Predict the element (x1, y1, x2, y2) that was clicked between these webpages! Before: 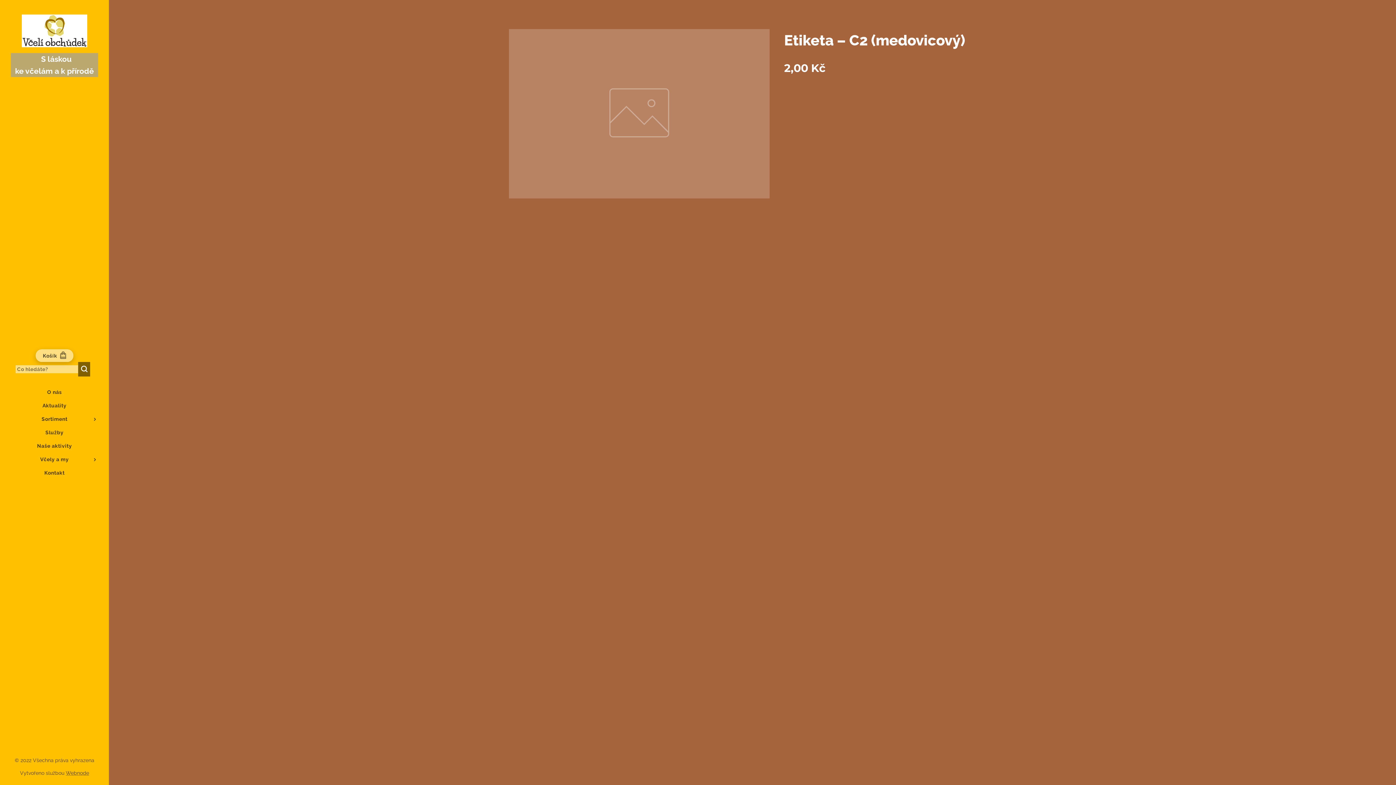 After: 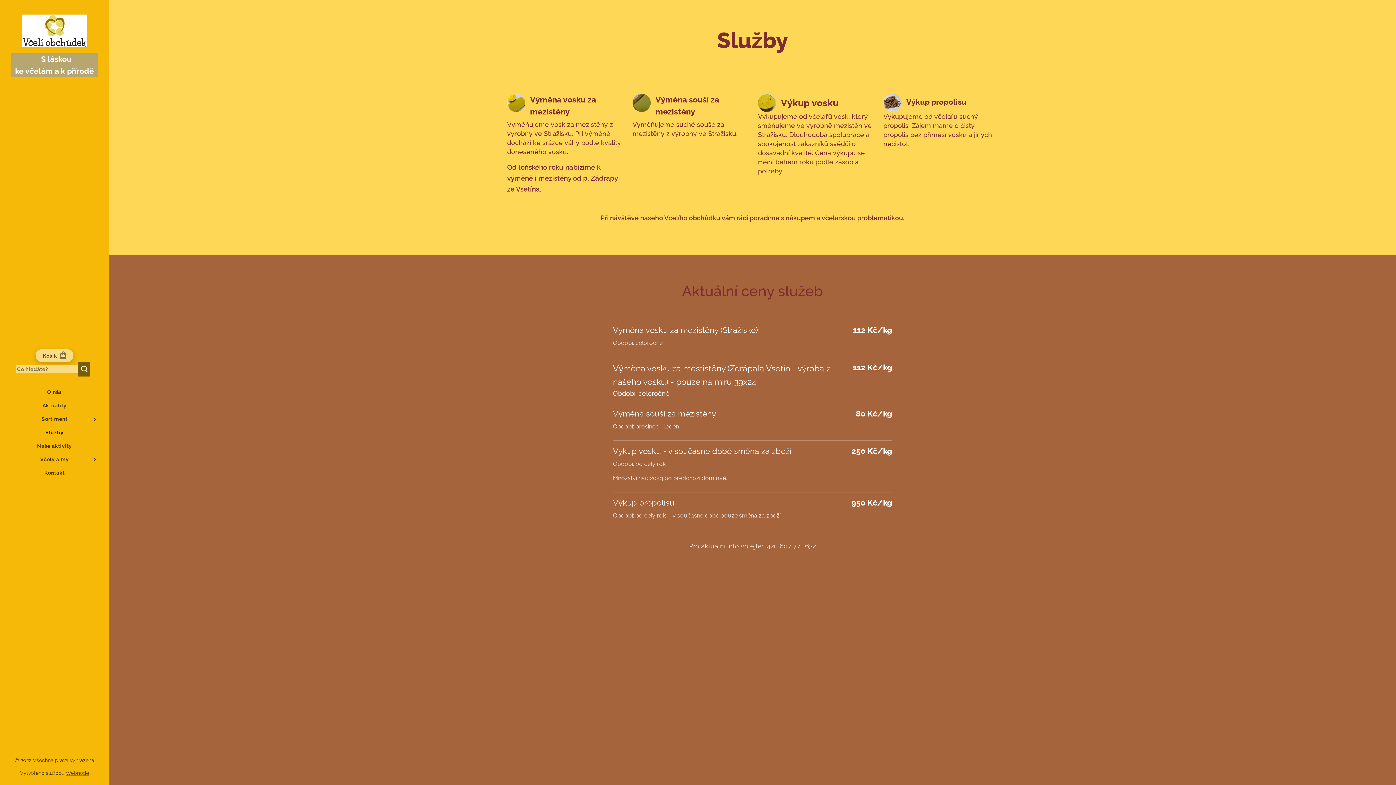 Action: bbox: (2, 428, 106, 437) label: Služby